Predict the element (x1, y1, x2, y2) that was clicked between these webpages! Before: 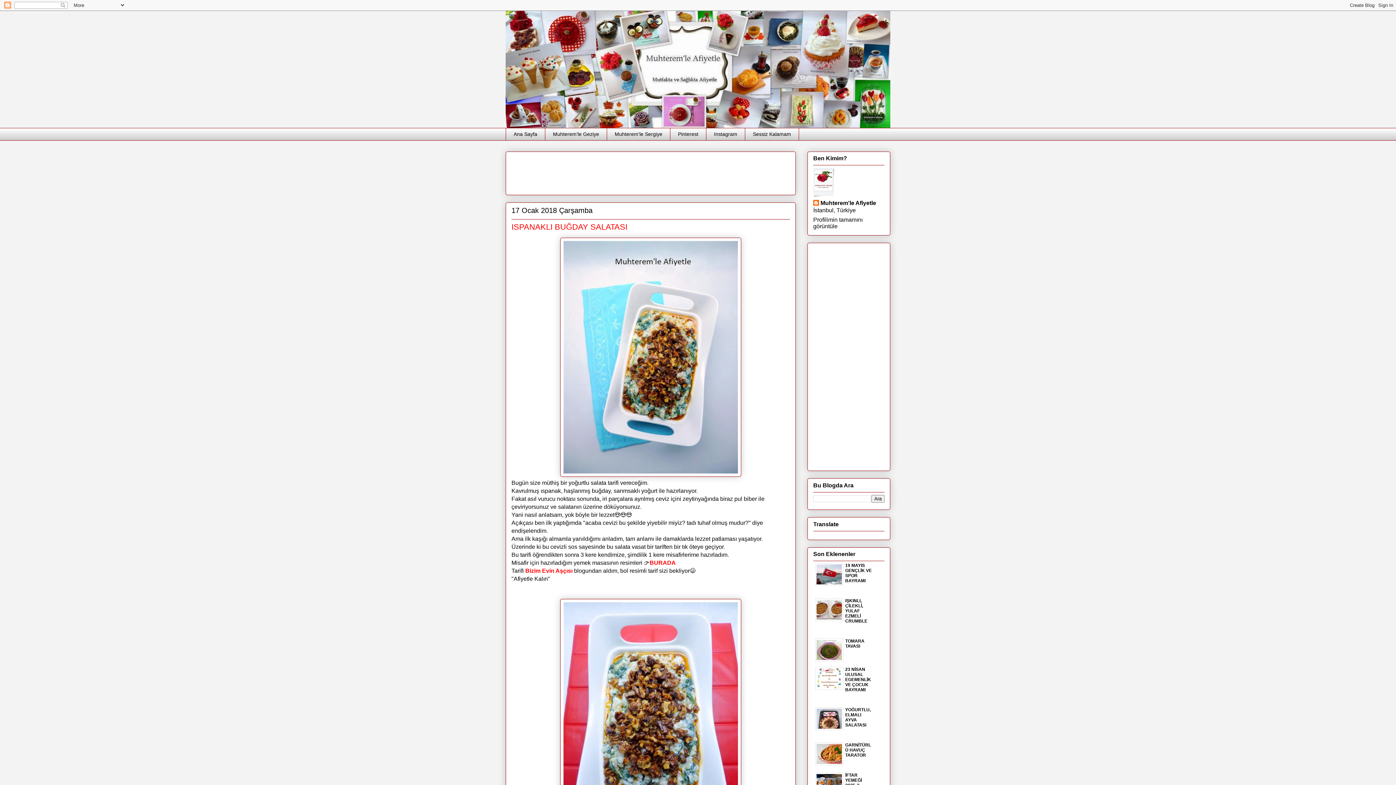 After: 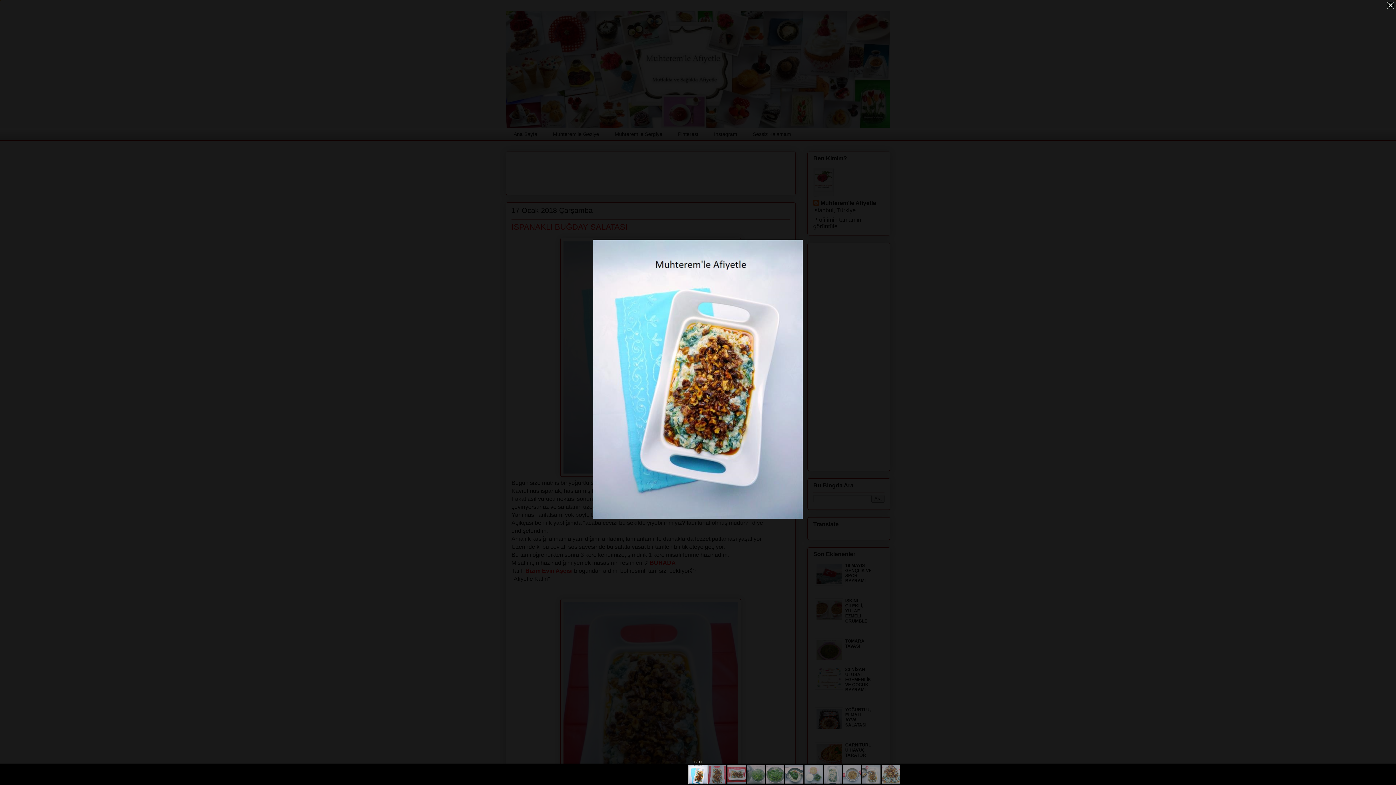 Action: bbox: (560, 471, 741, 478)